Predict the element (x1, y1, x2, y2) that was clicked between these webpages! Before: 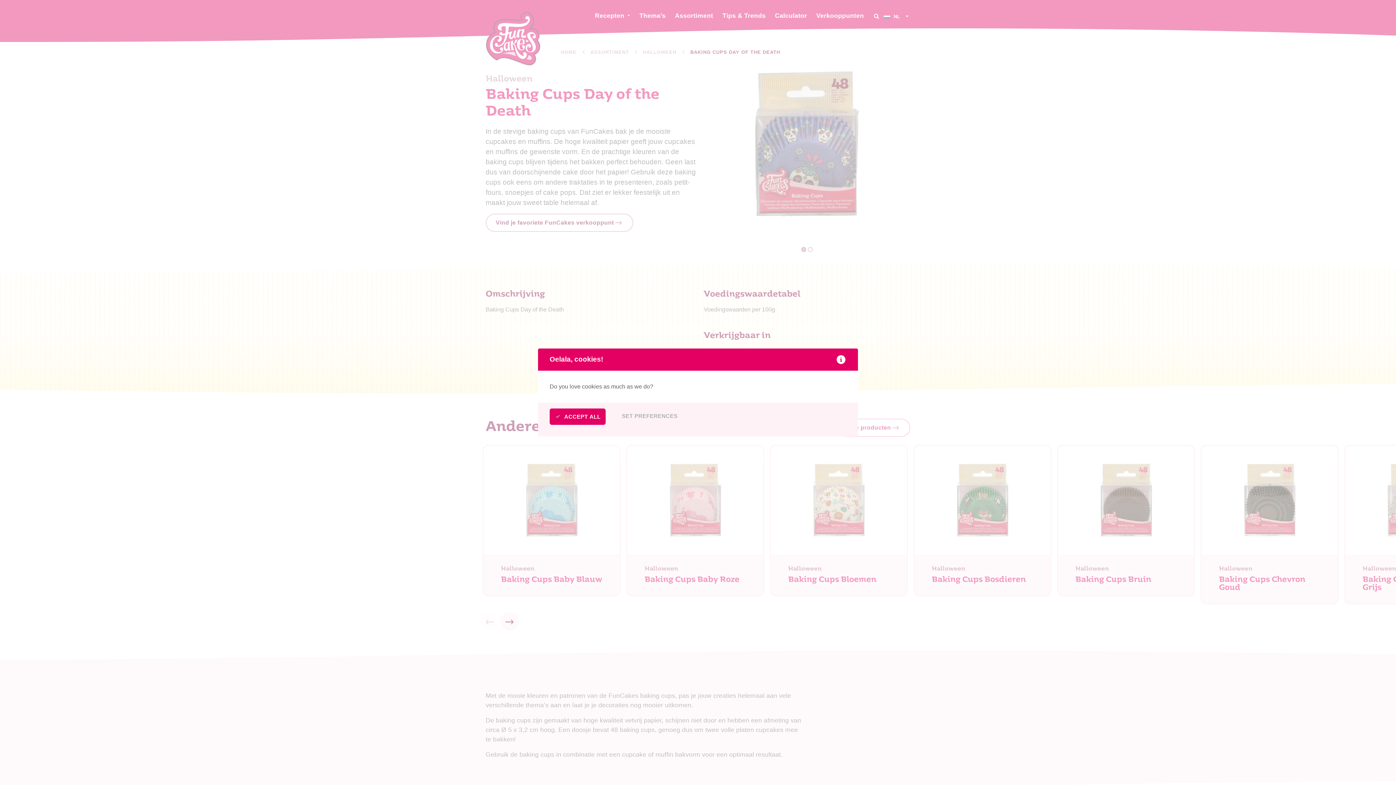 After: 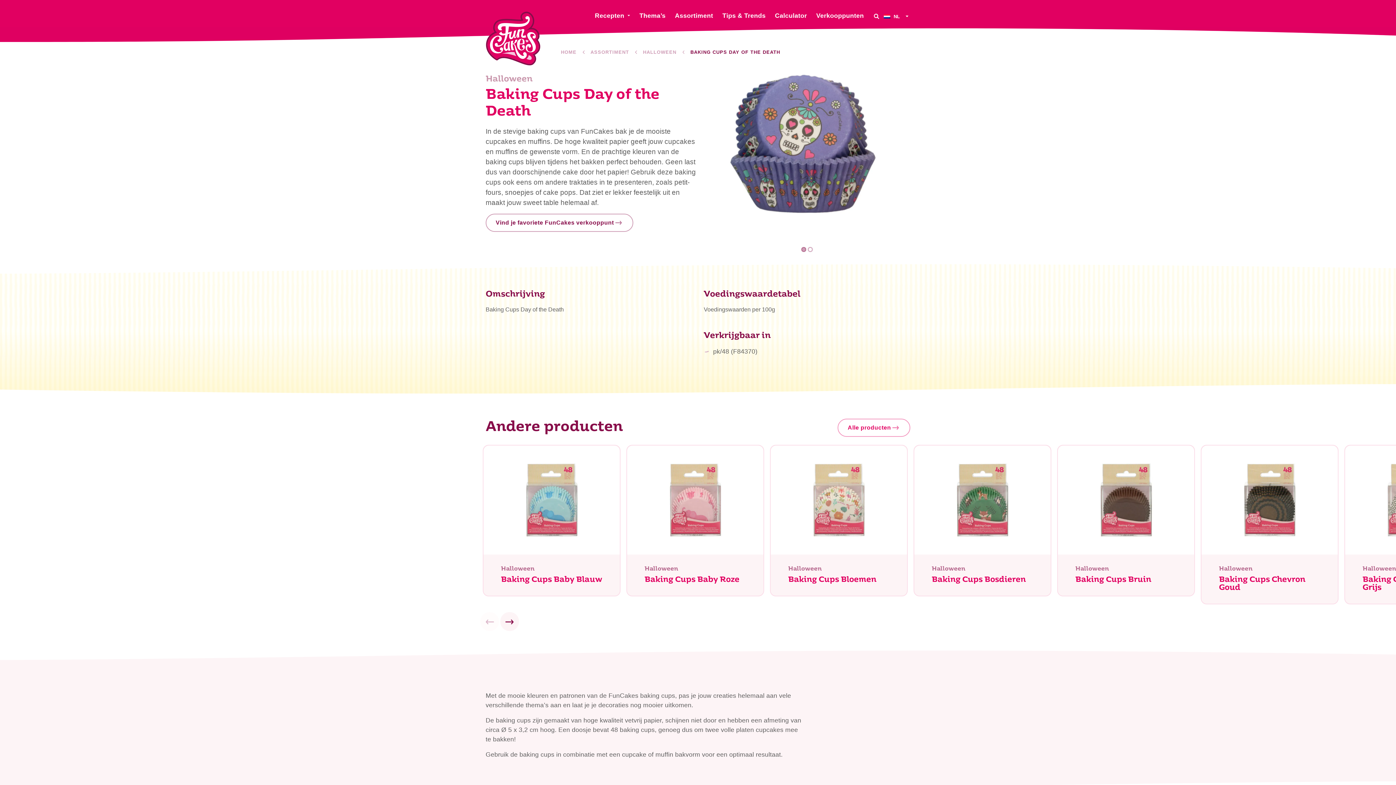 Action: bbox: (549, 408, 611, 430) label: ACCEPT ALL